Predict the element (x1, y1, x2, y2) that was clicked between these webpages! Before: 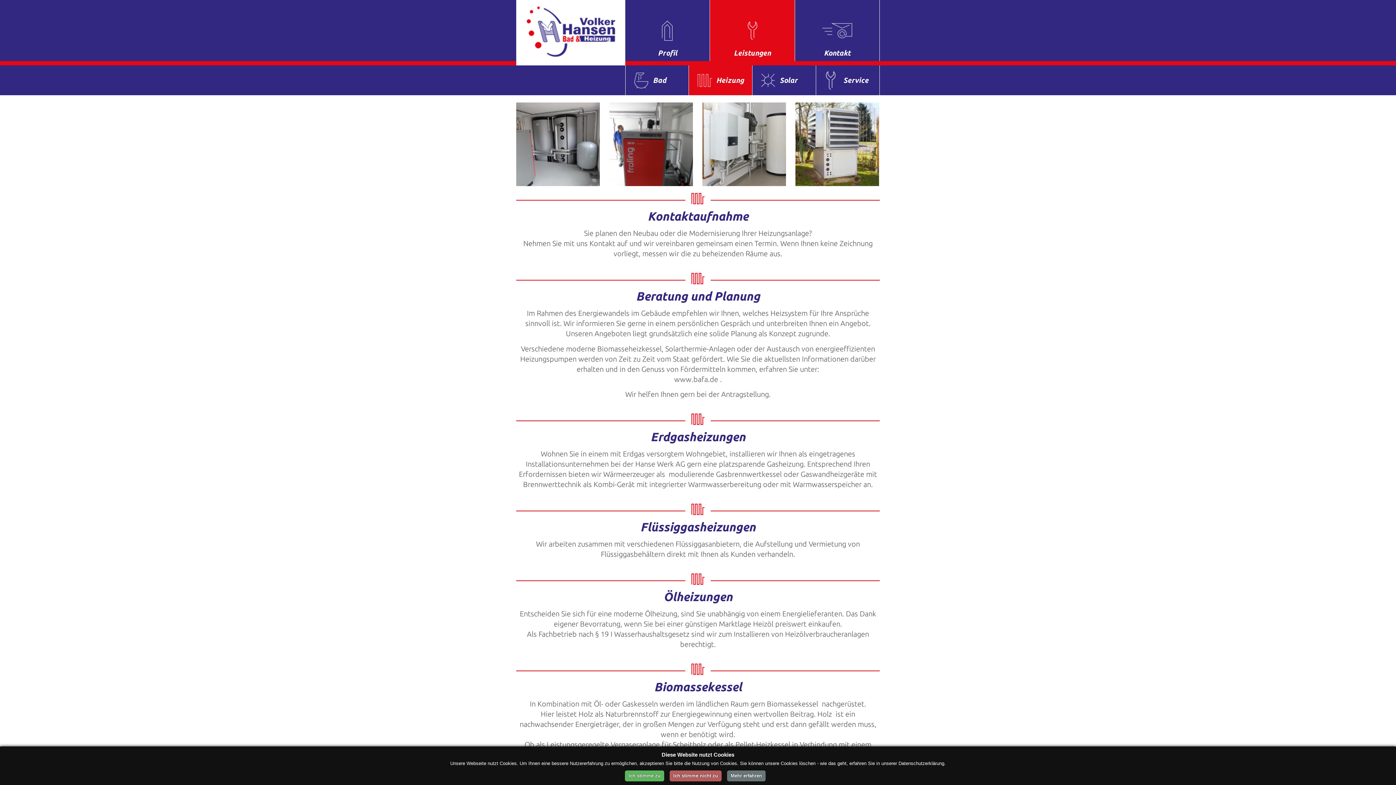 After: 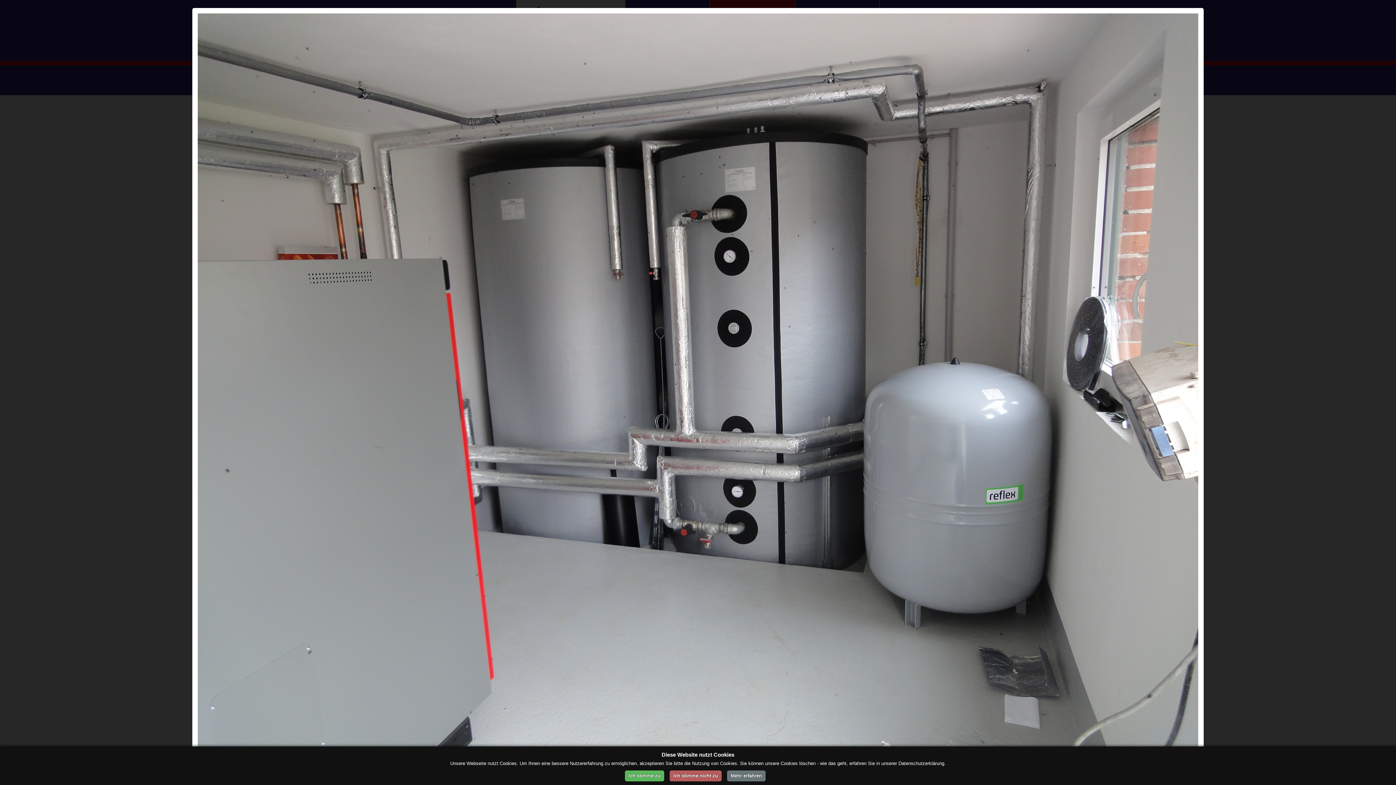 Action: bbox: (516, 102, 600, 186)